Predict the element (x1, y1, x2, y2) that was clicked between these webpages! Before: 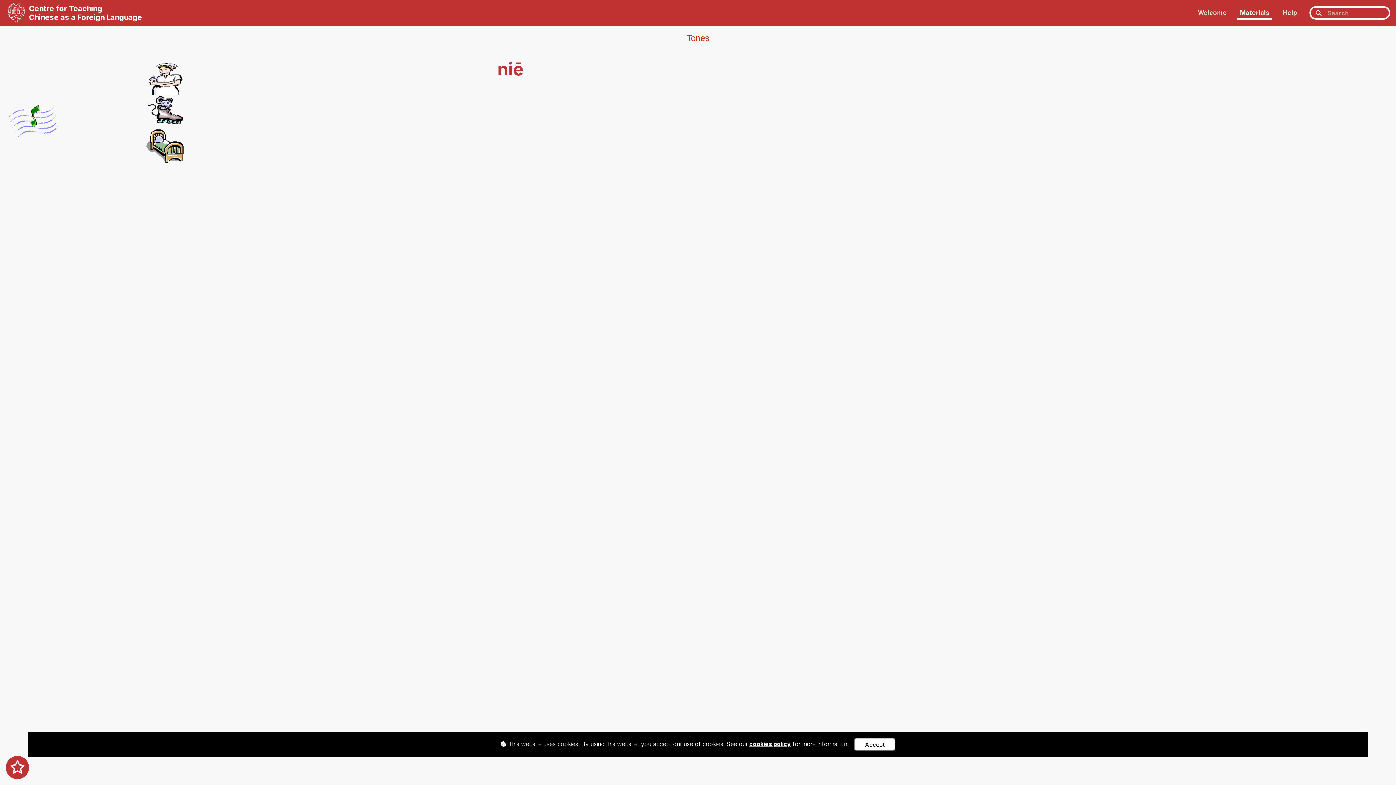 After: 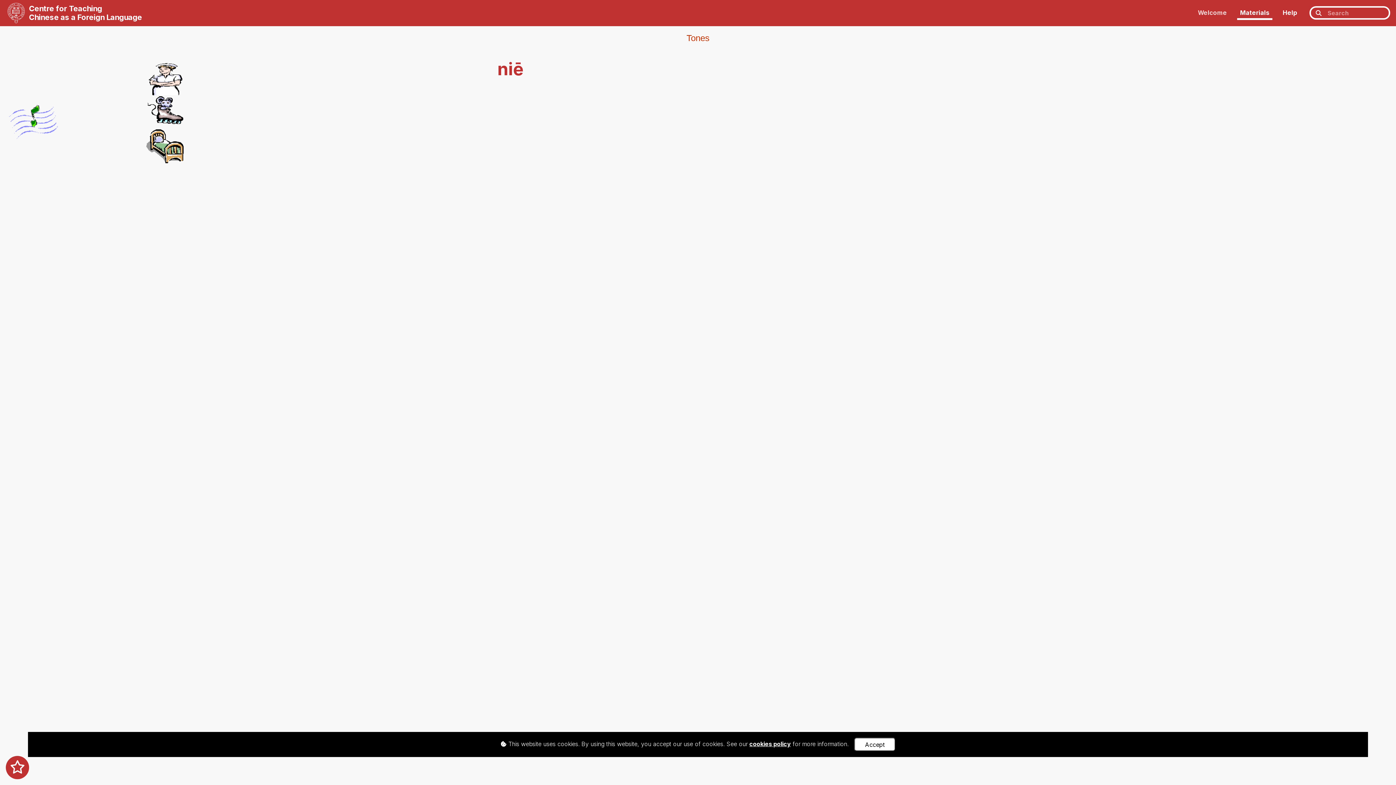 Action: label: Help bbox: (1280, 7, 1300, 18)